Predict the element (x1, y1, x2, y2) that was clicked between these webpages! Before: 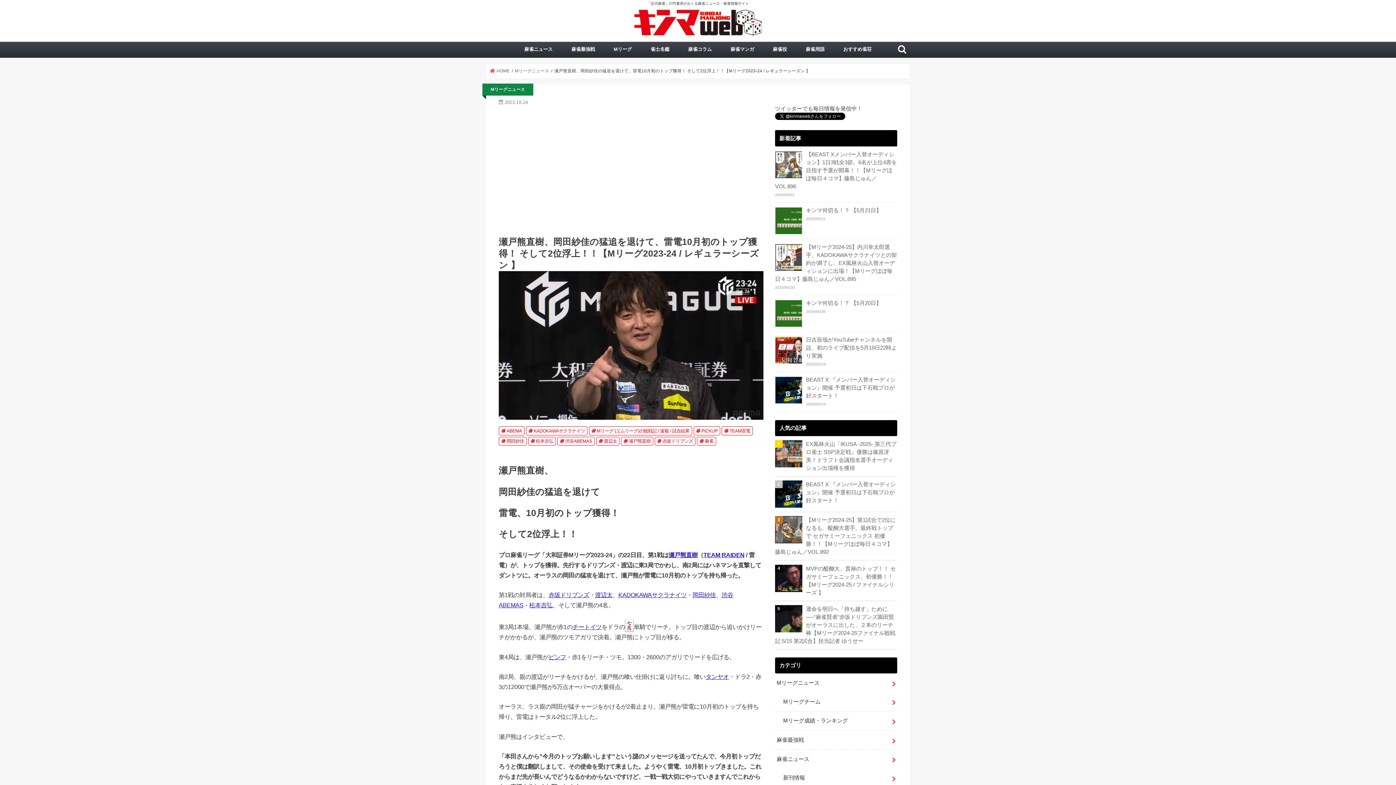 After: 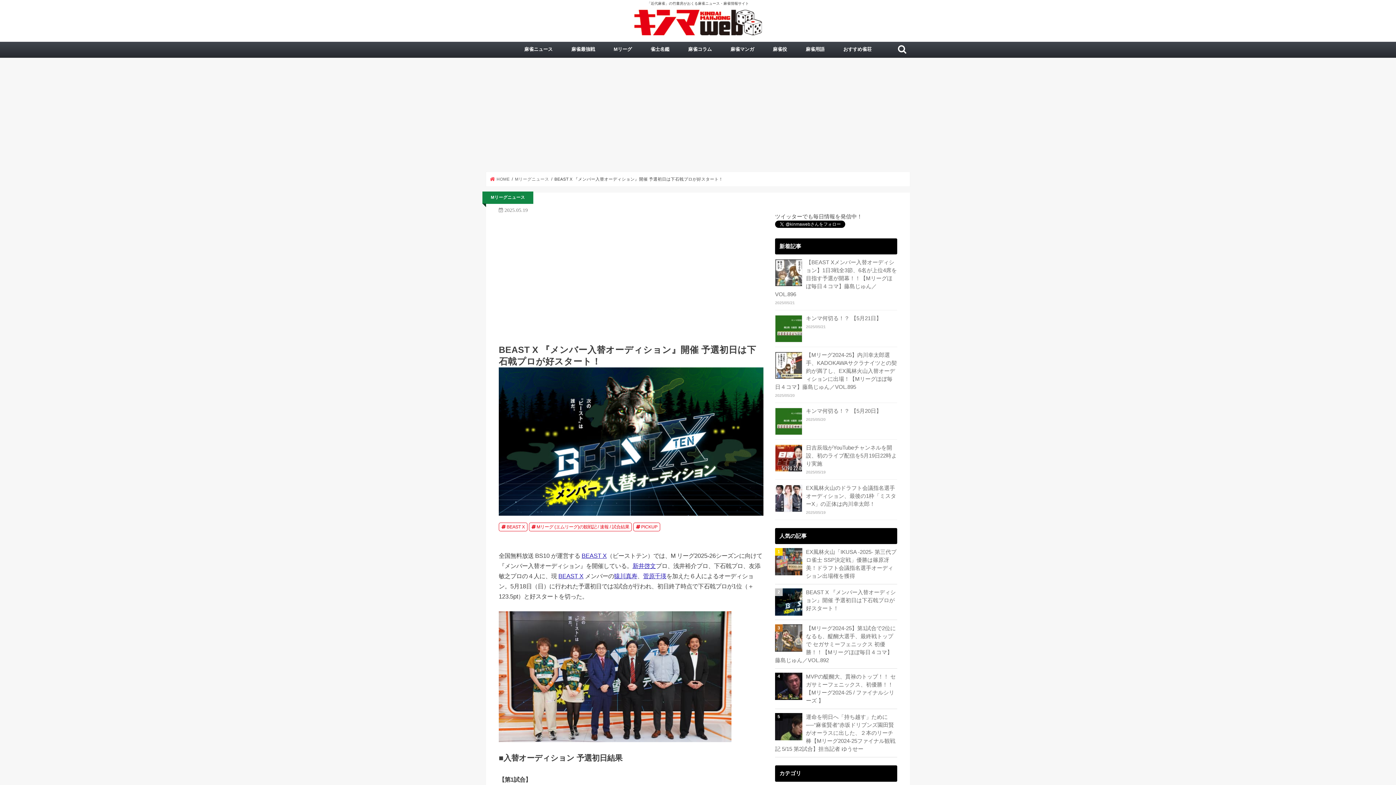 Action: label: BEAST X 『メンバー入替オーディション』開催 予選初日は下石戟プロが好スタート！ bbox: (775, 480, 897, 504)